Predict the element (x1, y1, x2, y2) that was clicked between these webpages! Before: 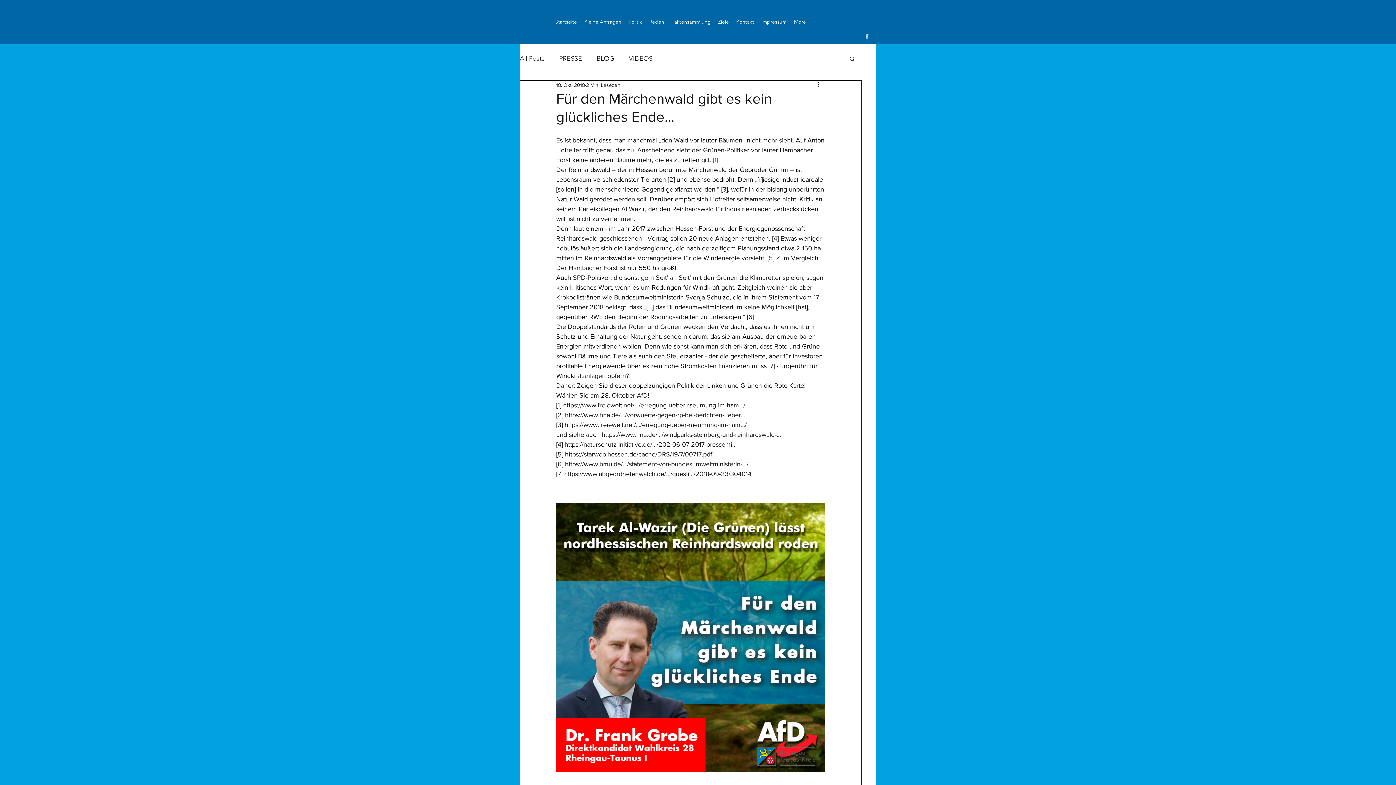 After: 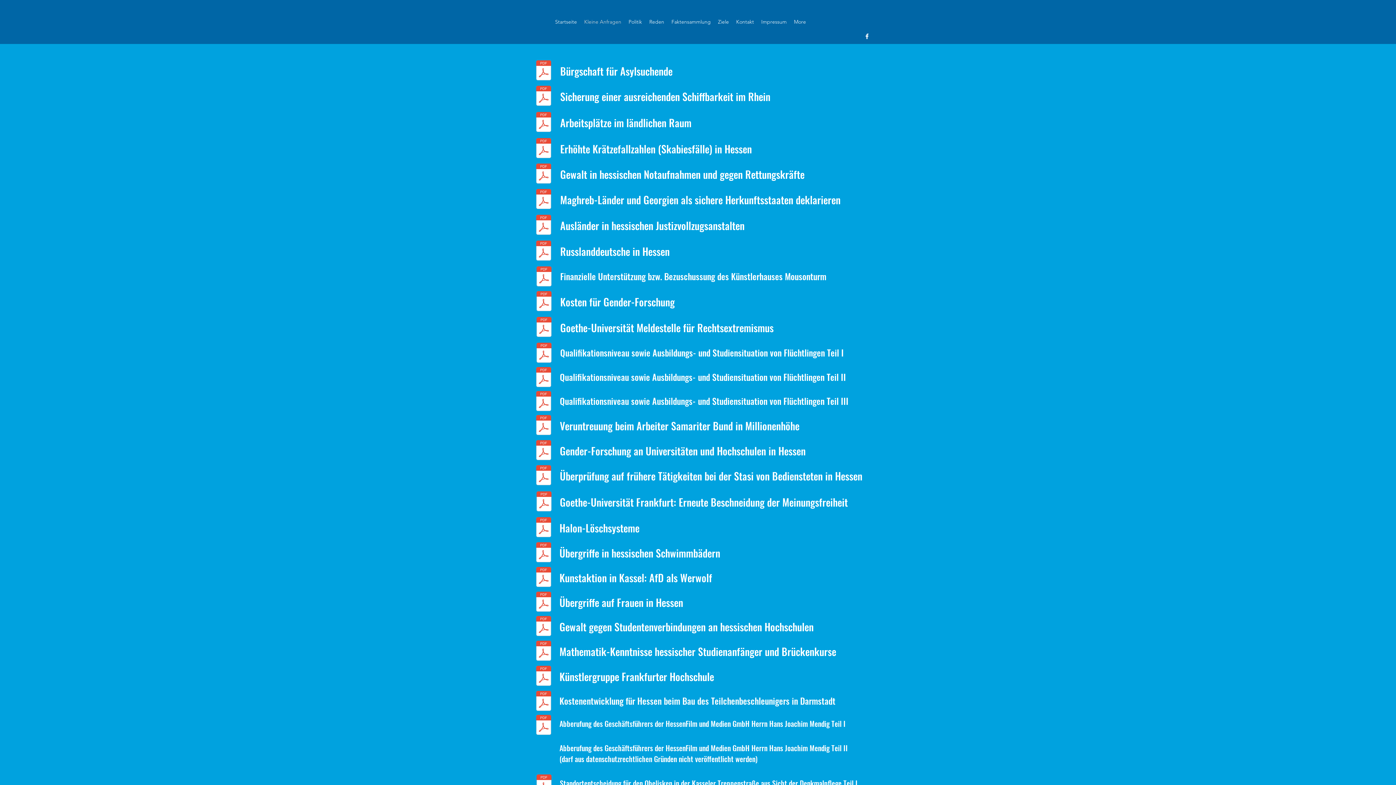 Action: label: Kleine Anfragen bbox: (580, 10, 625, 32)